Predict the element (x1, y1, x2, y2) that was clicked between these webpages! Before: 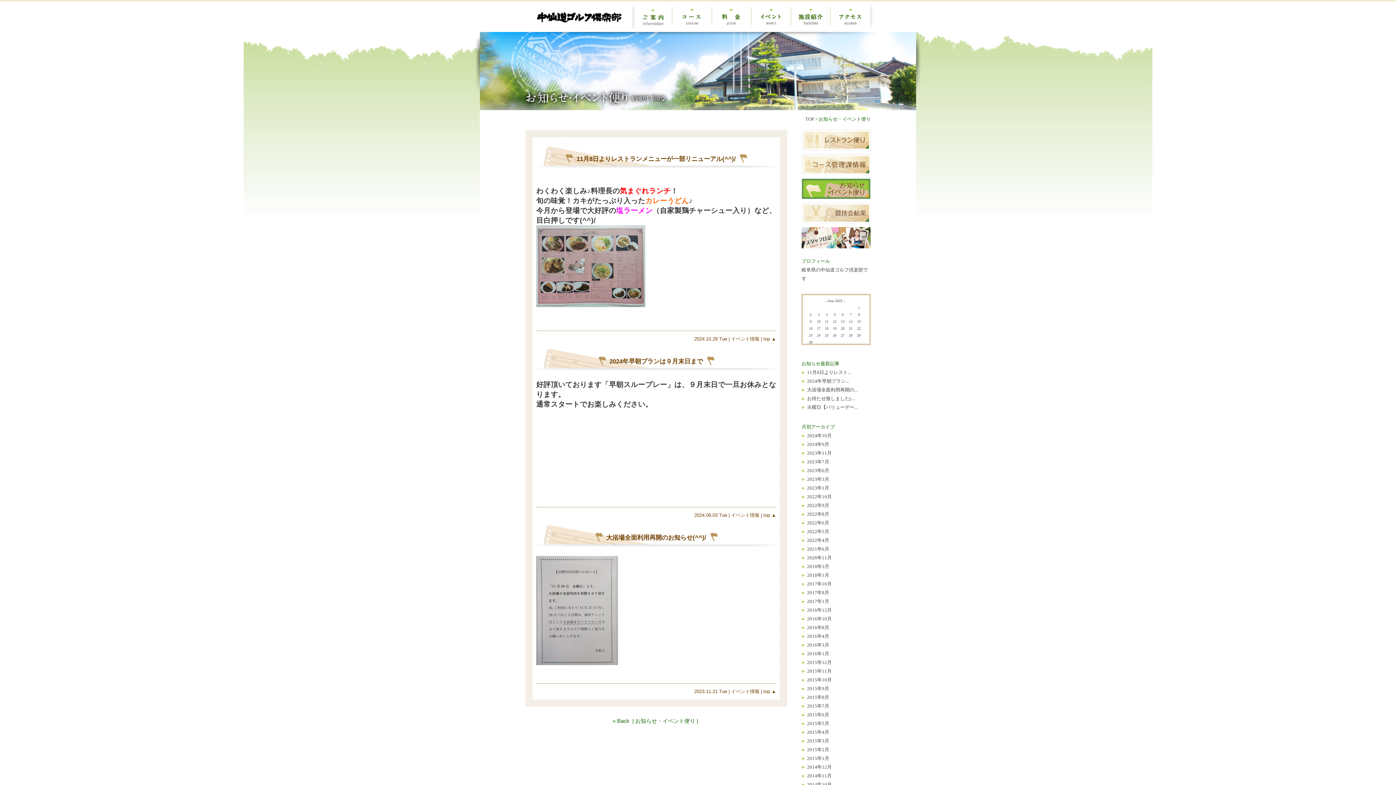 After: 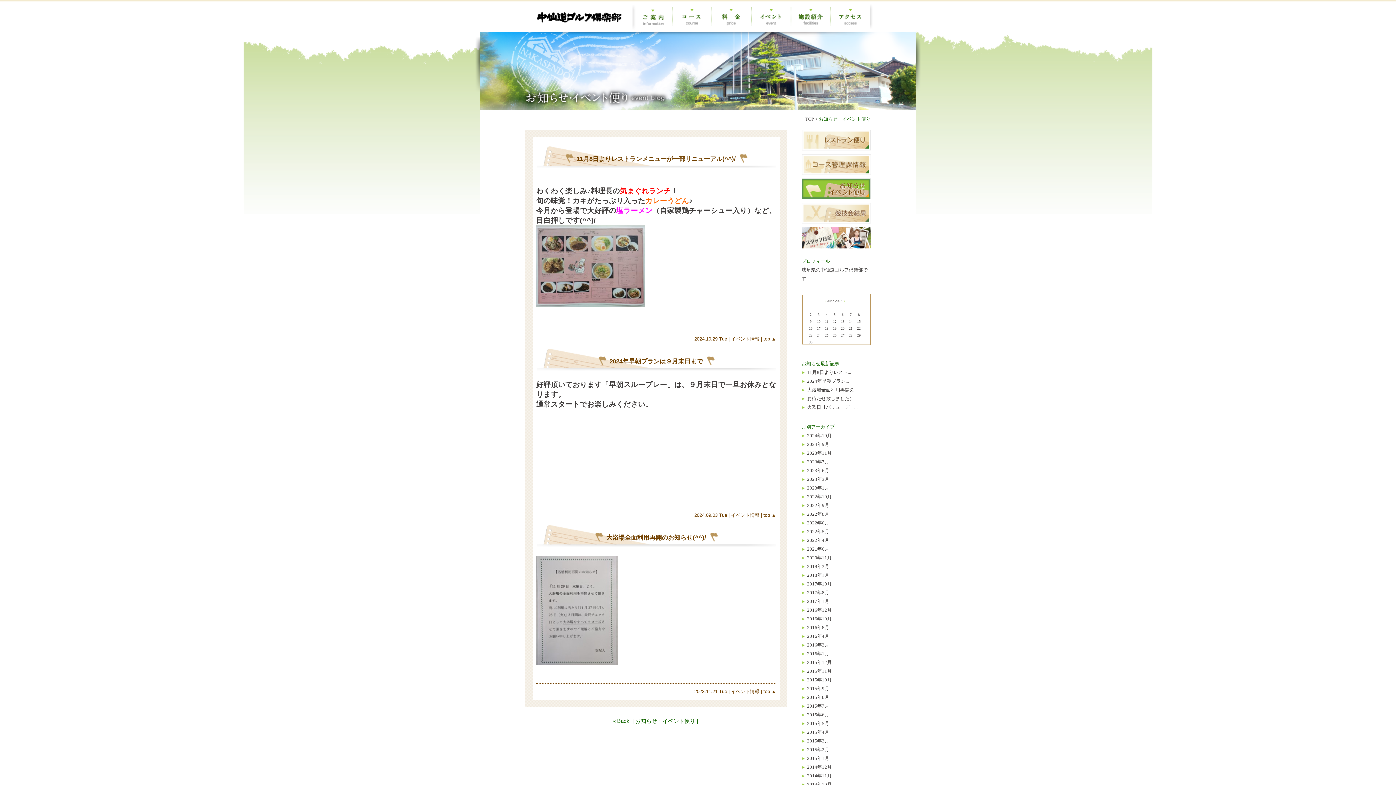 Action: label:  イベント情報 bbox: (729, 689, 759, 694)